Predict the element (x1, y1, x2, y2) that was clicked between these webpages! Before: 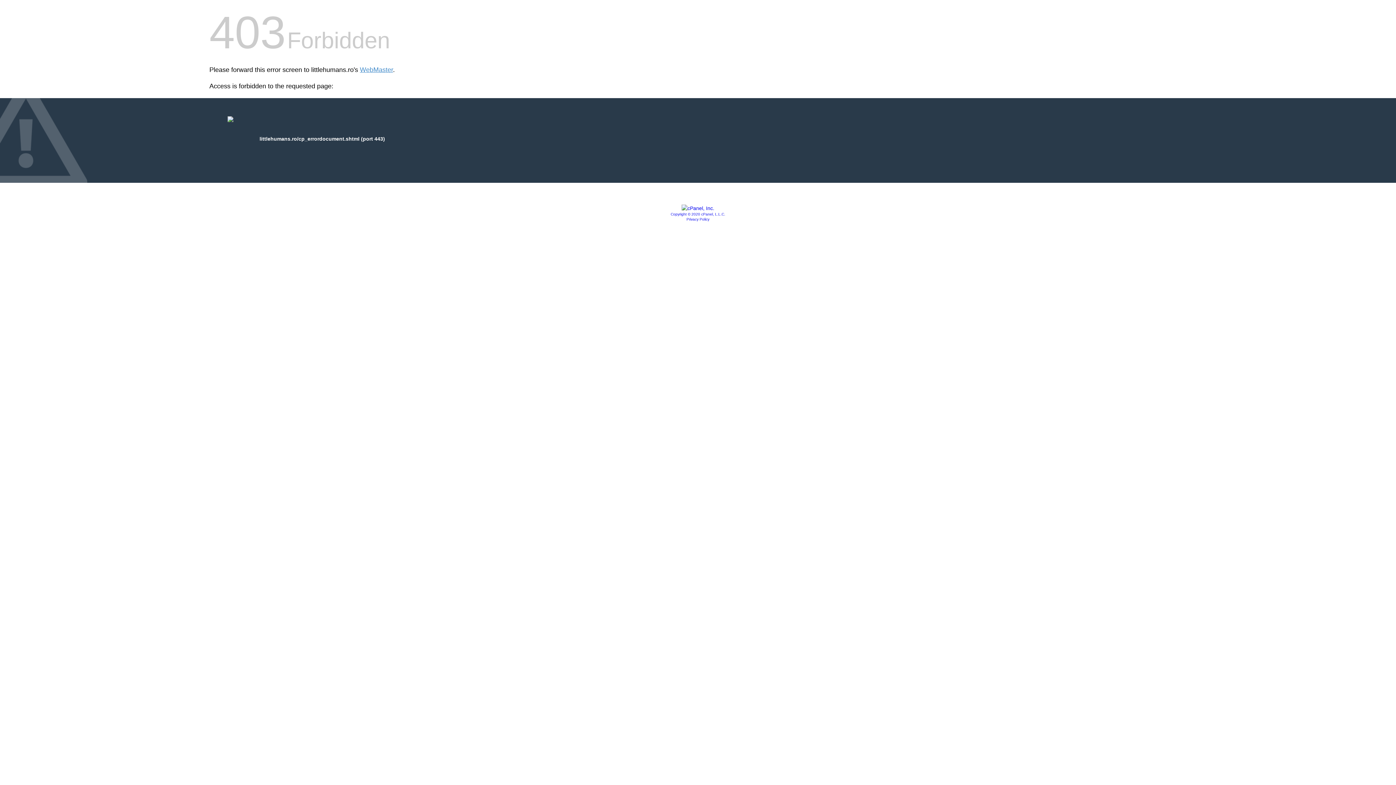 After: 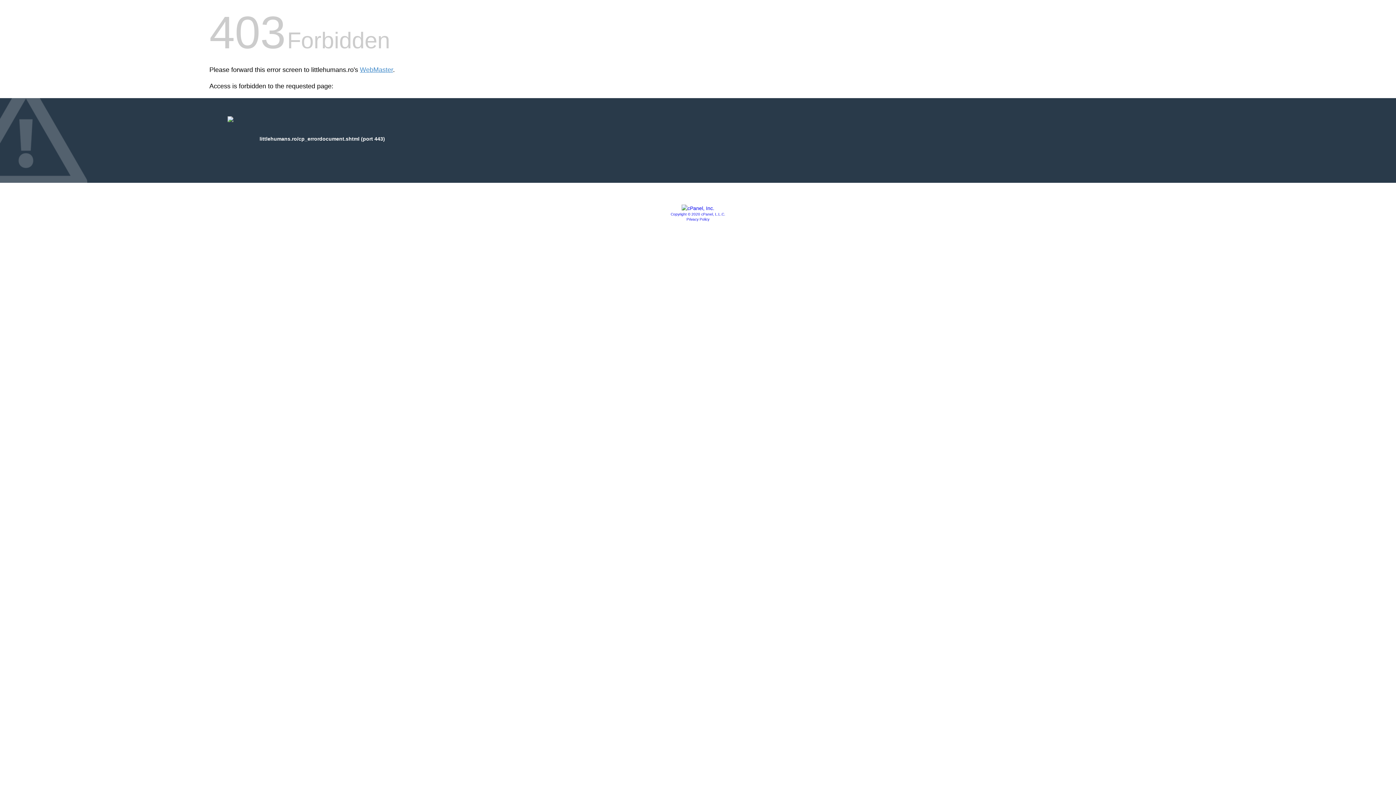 Action: bbox: (686, 217, 709, 221) label: Privacy Policy